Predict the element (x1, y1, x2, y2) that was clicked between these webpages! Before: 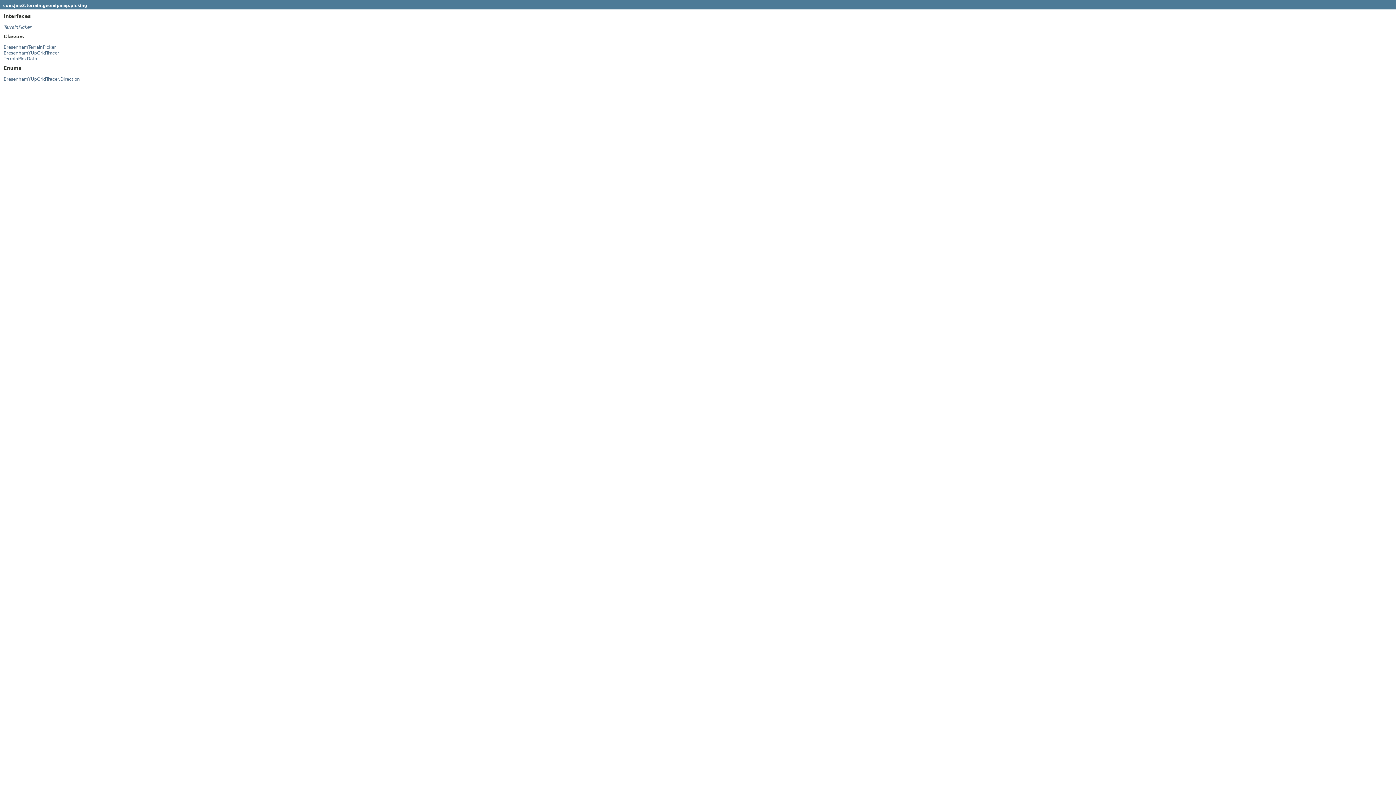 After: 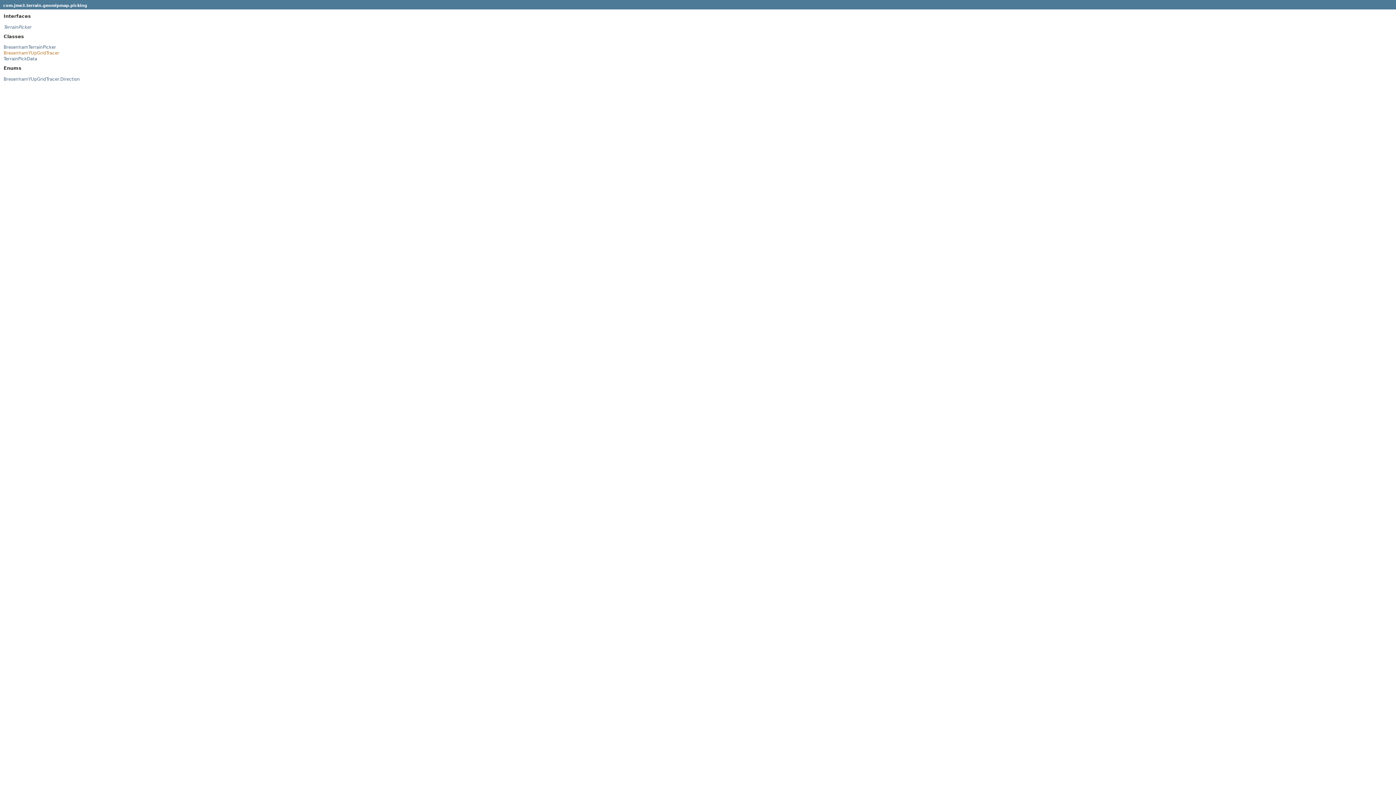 Action: label: BresenhamYUpGridTracer bbox: (3, 50, 59, 55)